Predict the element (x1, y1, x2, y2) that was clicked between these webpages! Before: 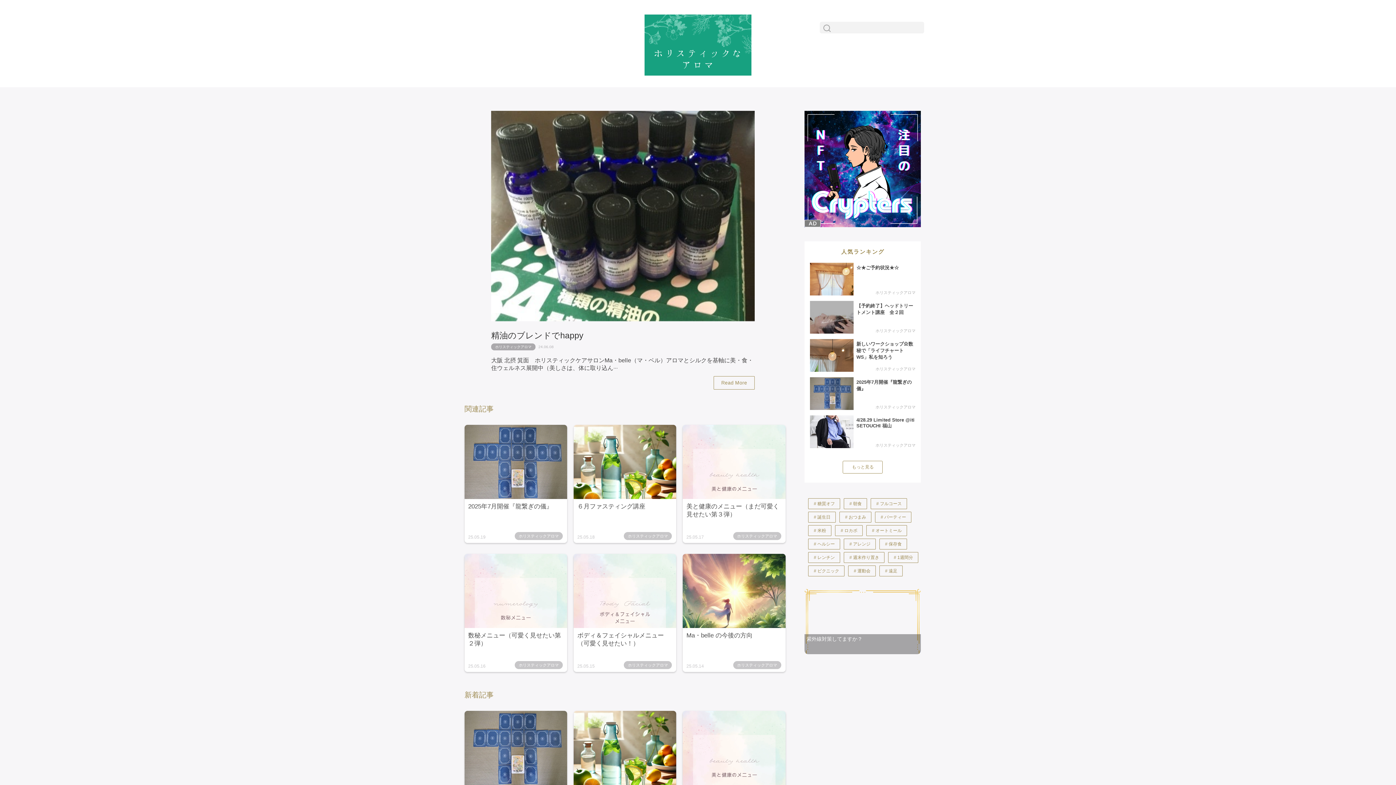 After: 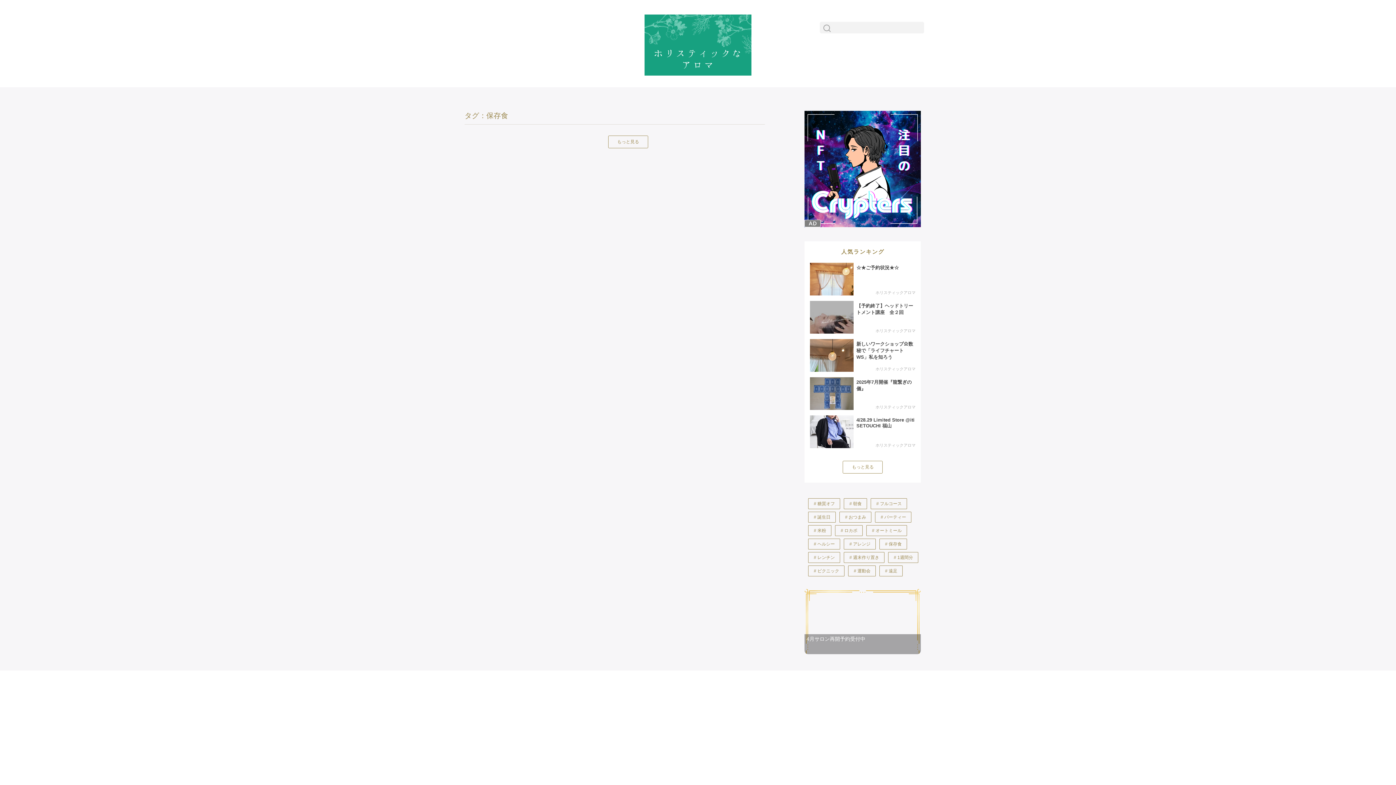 Action: bbox: (879, 538, 907, 549) label: # 保存食